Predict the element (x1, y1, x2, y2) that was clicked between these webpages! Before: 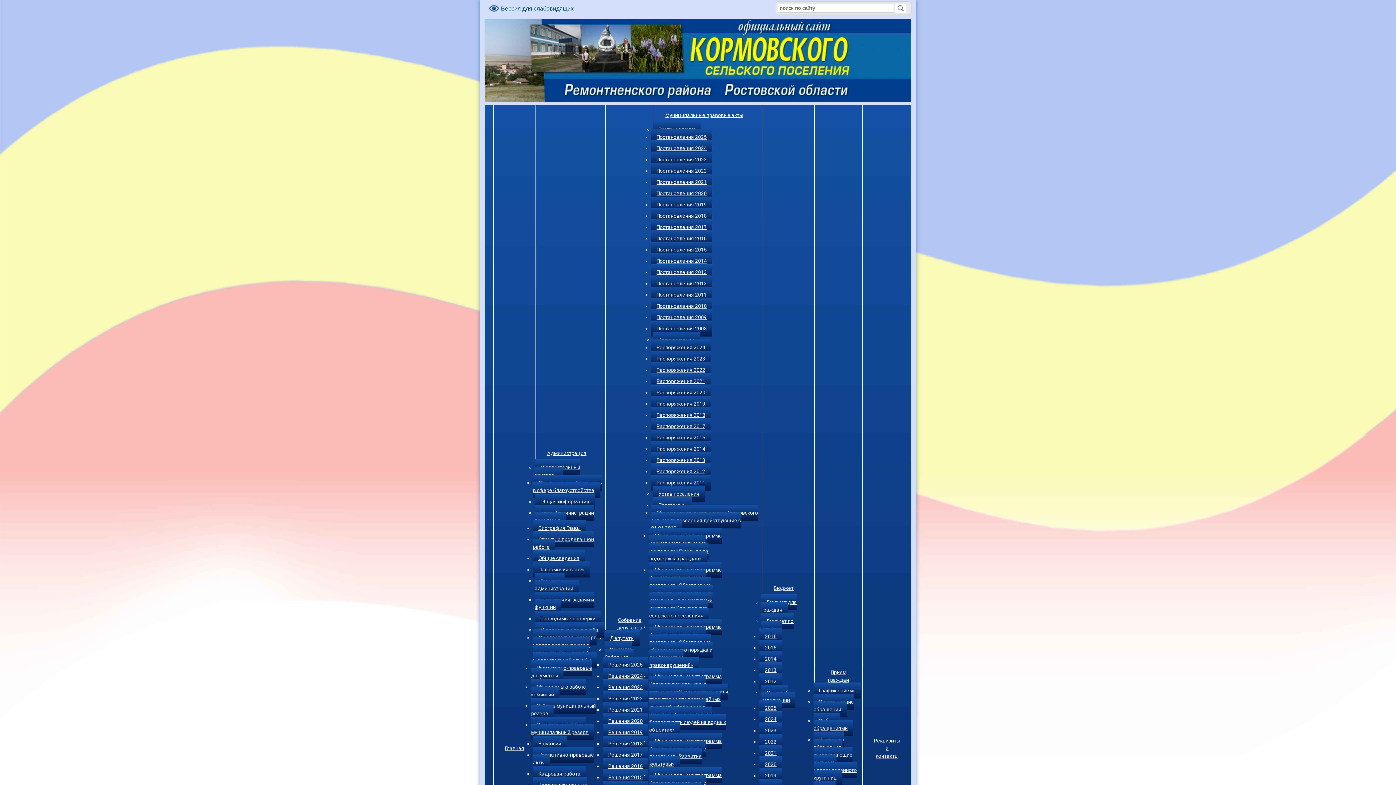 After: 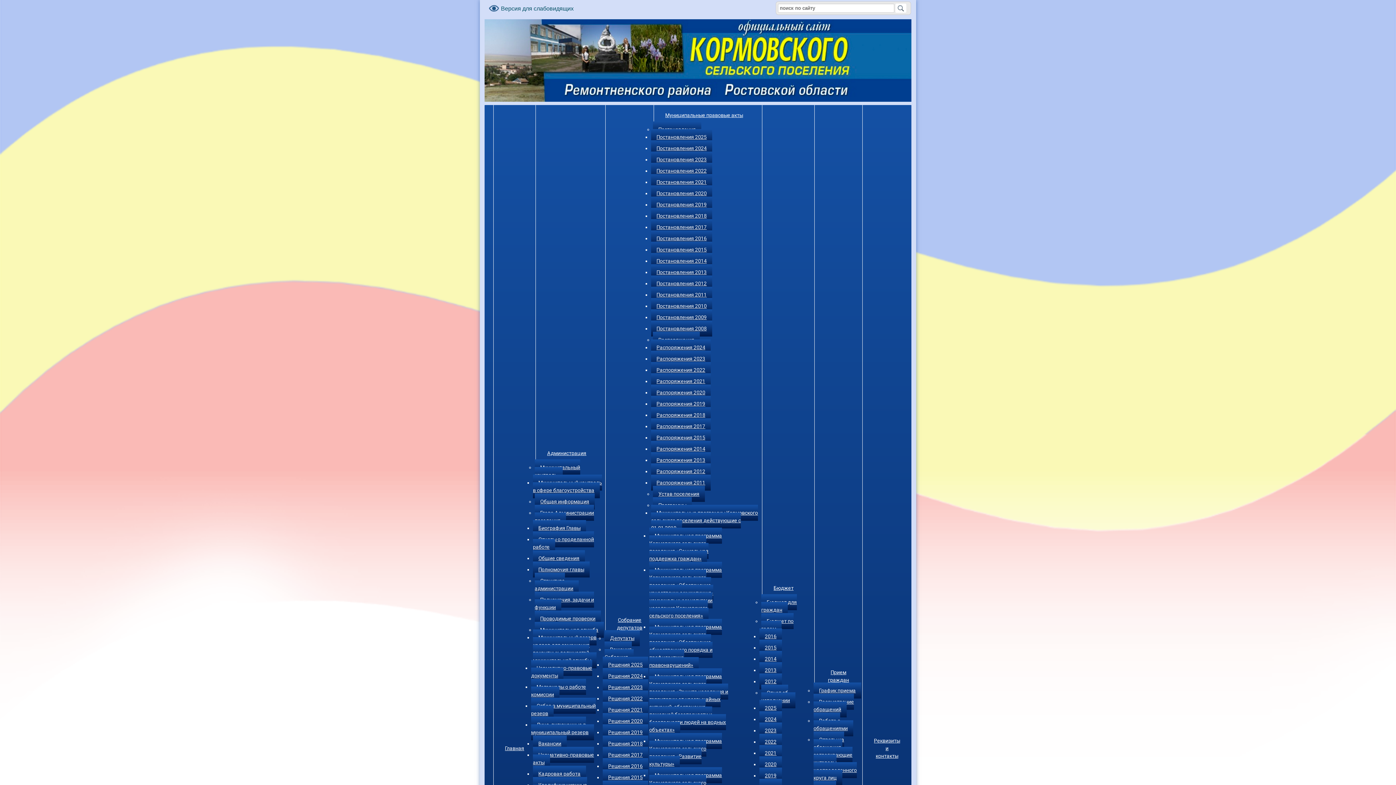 Action: bbox: (651, 505, 758, 536) label: Муниципальные программы Кормовского сельского поселения действующие с 01.01.2019